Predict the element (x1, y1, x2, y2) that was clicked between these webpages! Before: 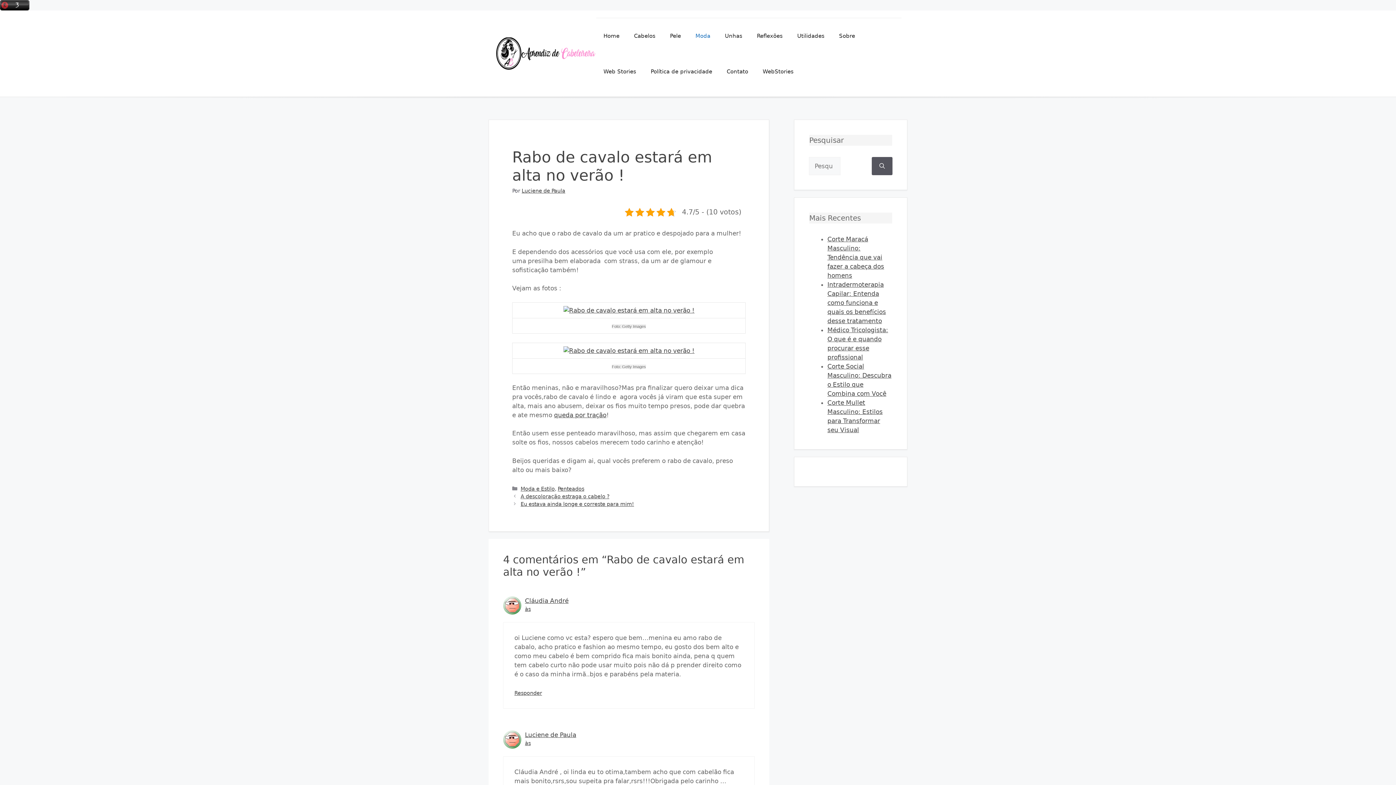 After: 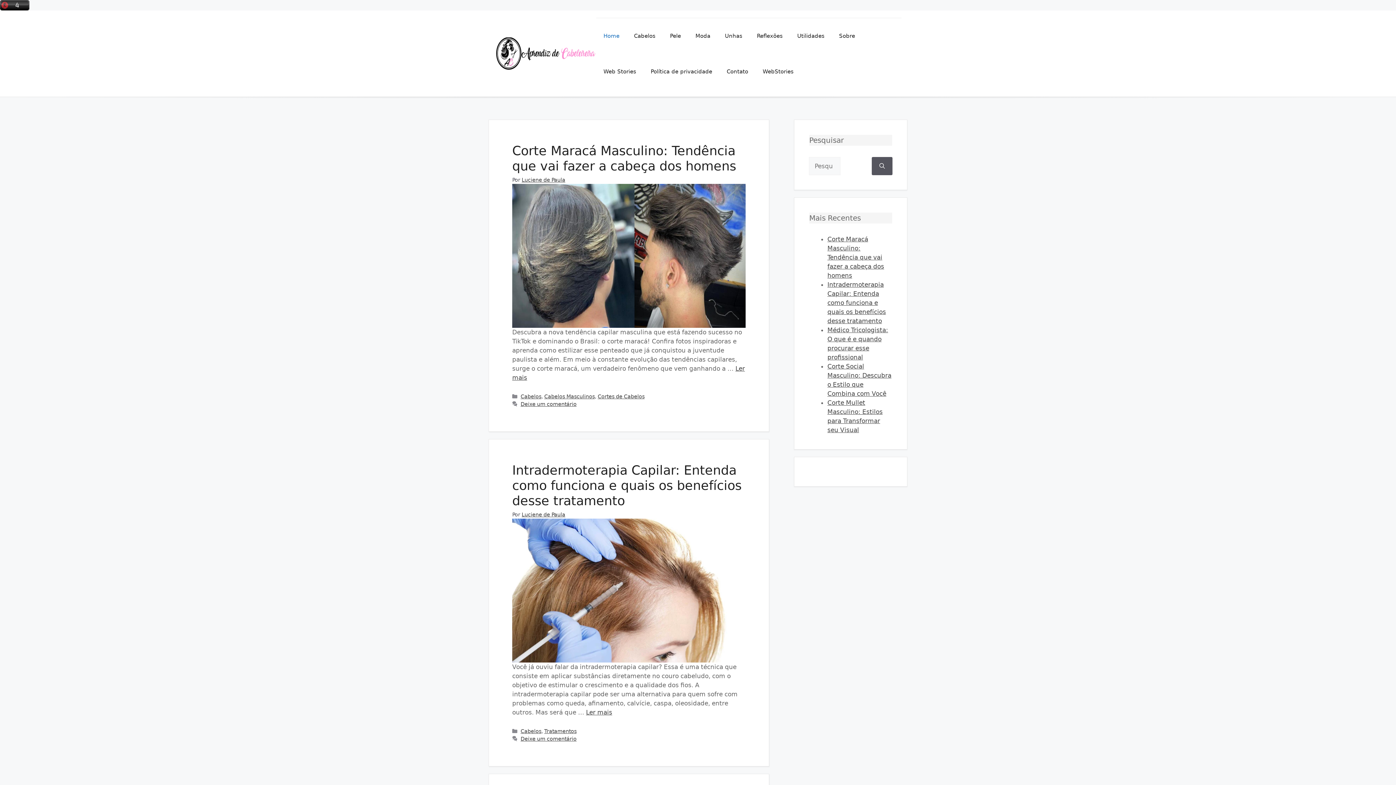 Action: bbox: (494, 49, 596, 56)